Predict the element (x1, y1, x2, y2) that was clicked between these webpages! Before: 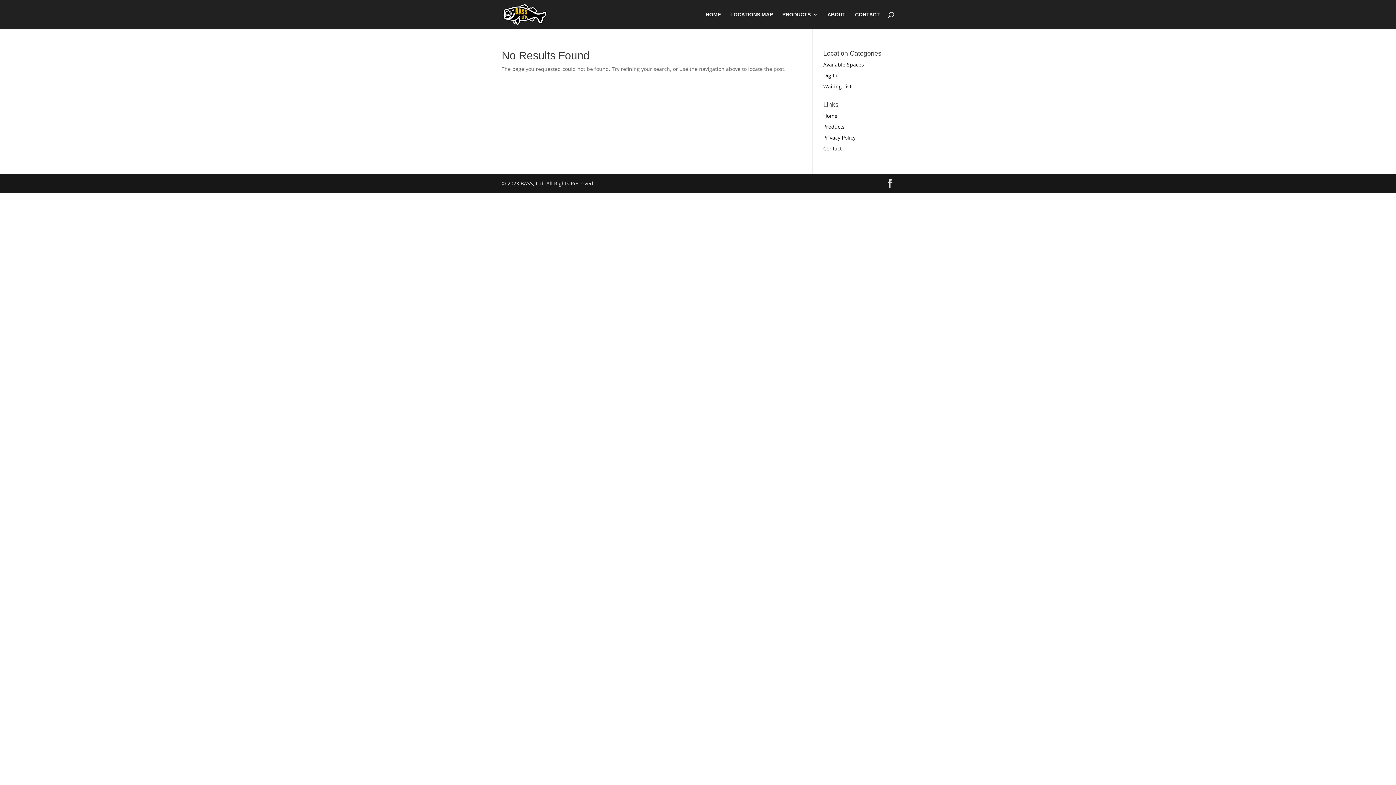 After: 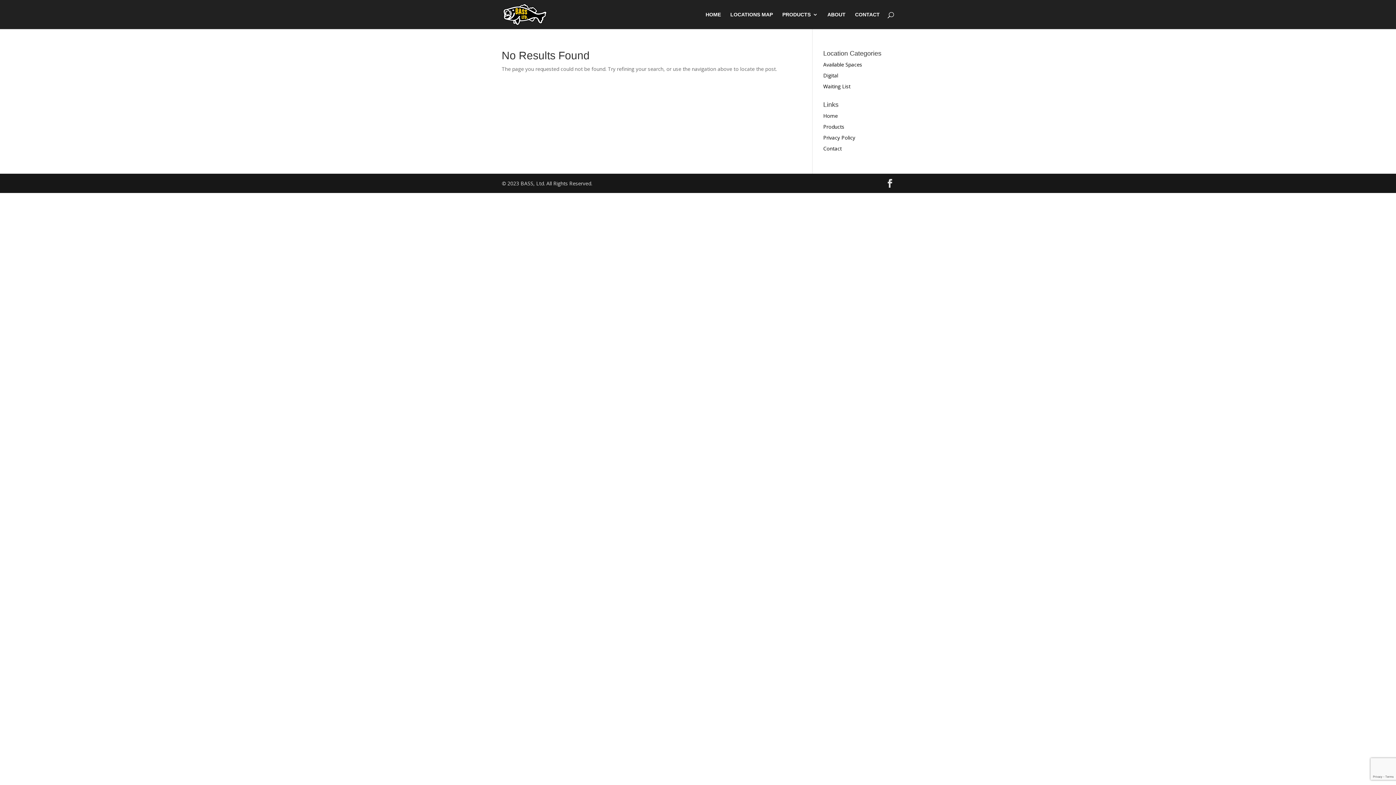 Action: label: Available Spaces bbox: (823, 61, 864, 68)